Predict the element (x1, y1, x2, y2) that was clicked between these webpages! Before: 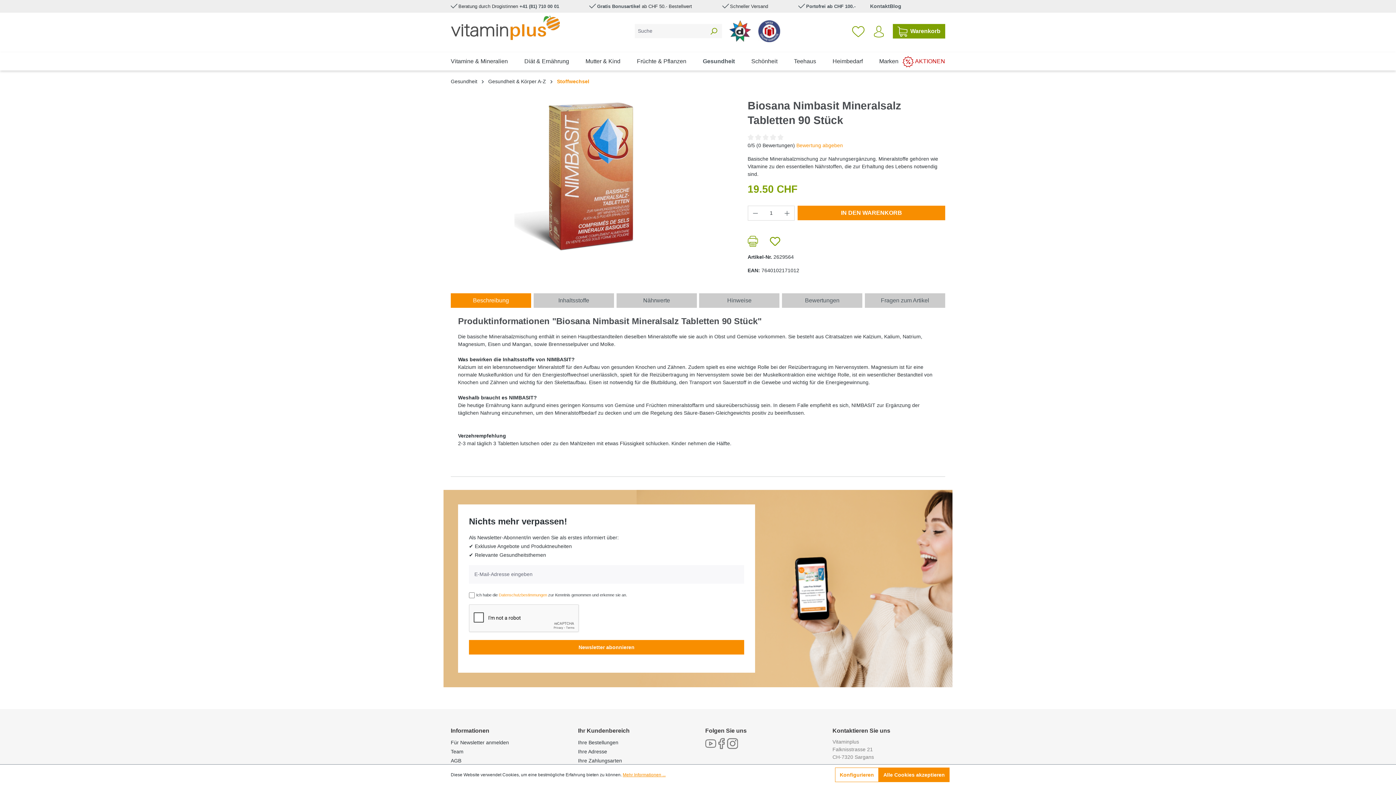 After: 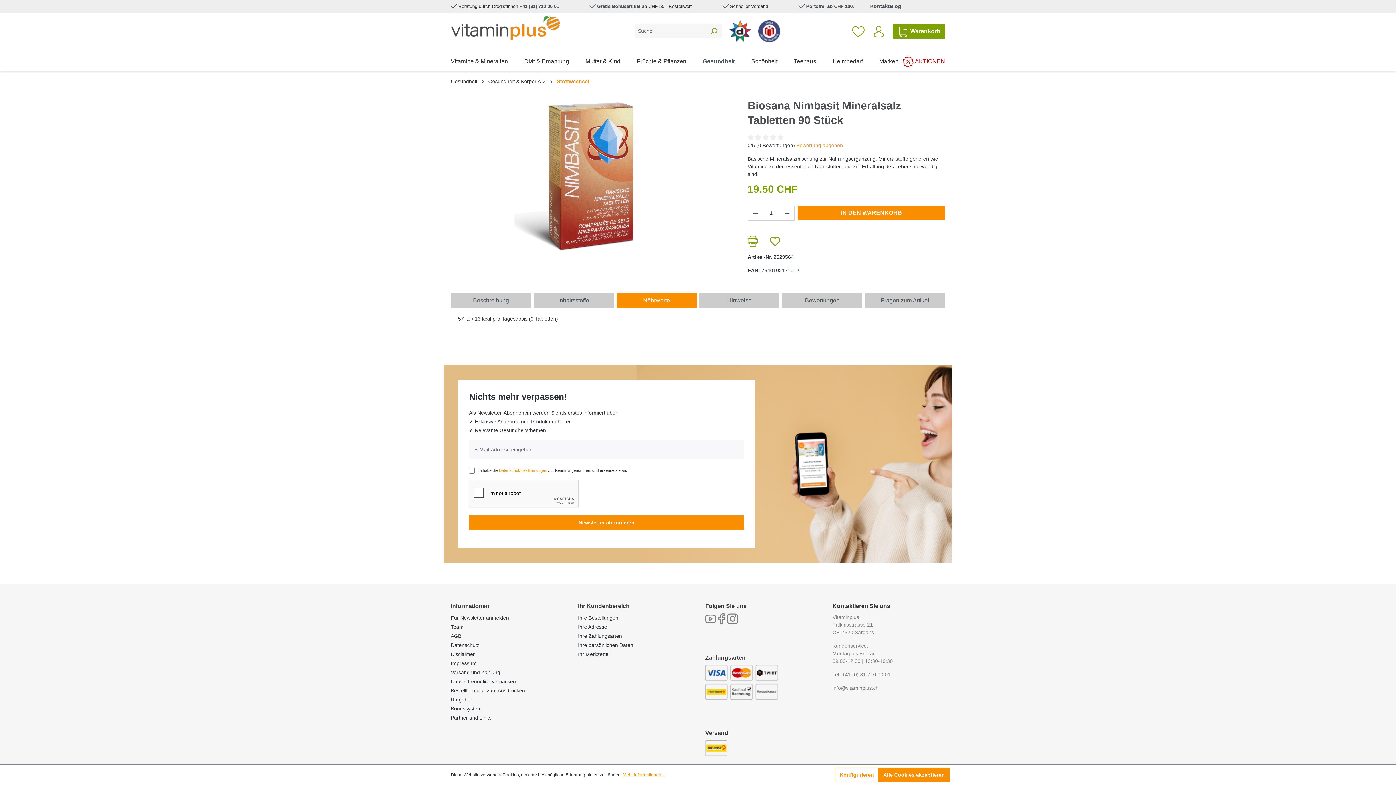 Action: bbox: (616, 293, 696, 307) label: Nährwerte